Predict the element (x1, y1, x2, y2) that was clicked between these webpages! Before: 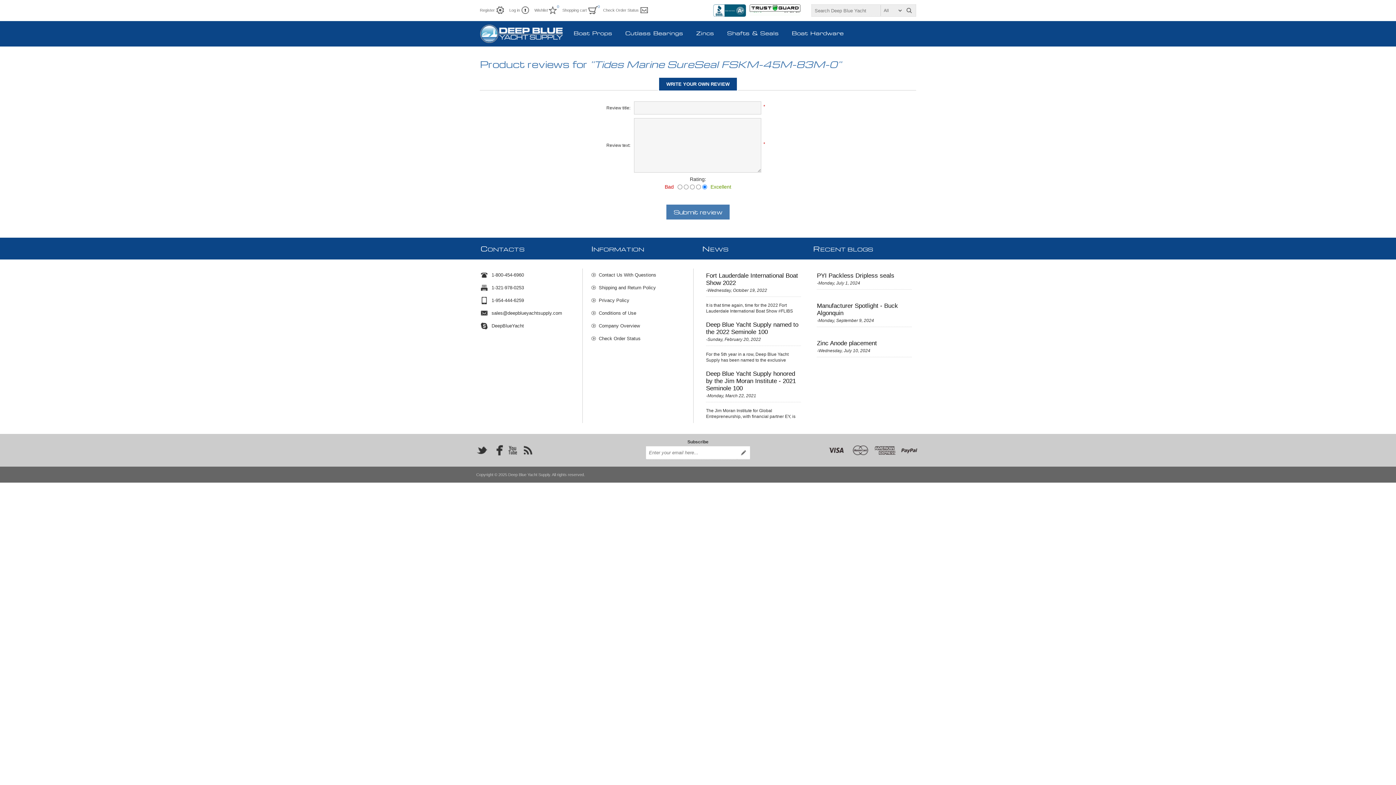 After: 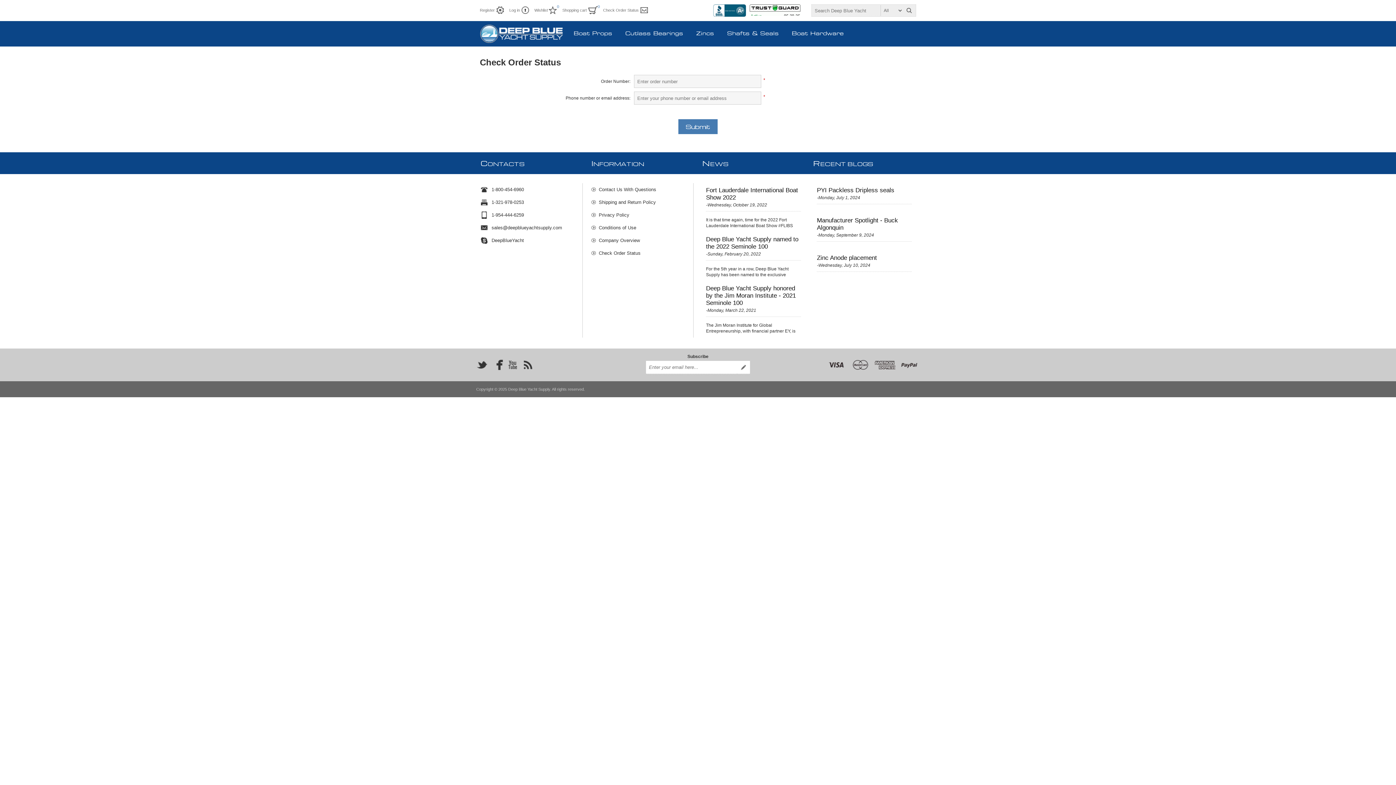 Action: bbox: (603, 4, 648, 16) label: Check Order Status